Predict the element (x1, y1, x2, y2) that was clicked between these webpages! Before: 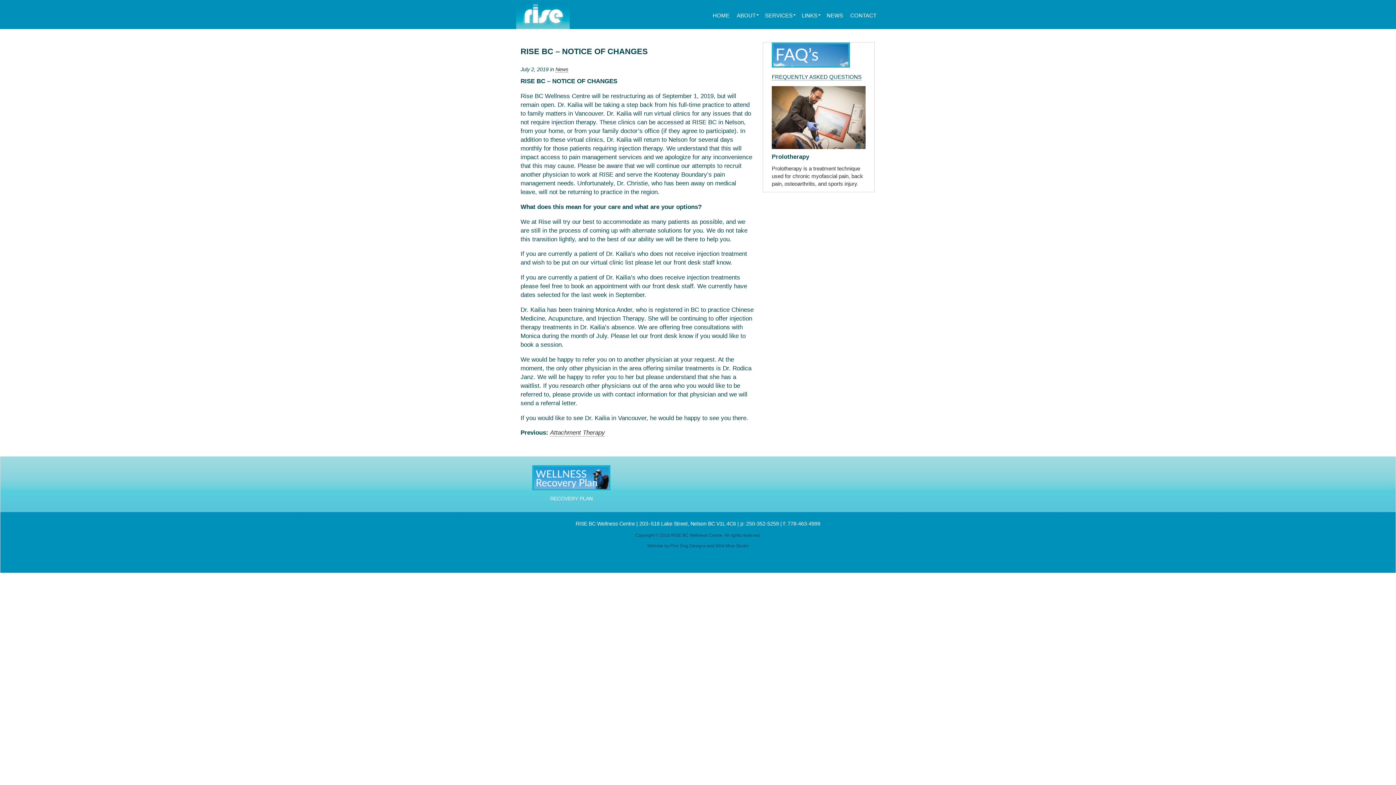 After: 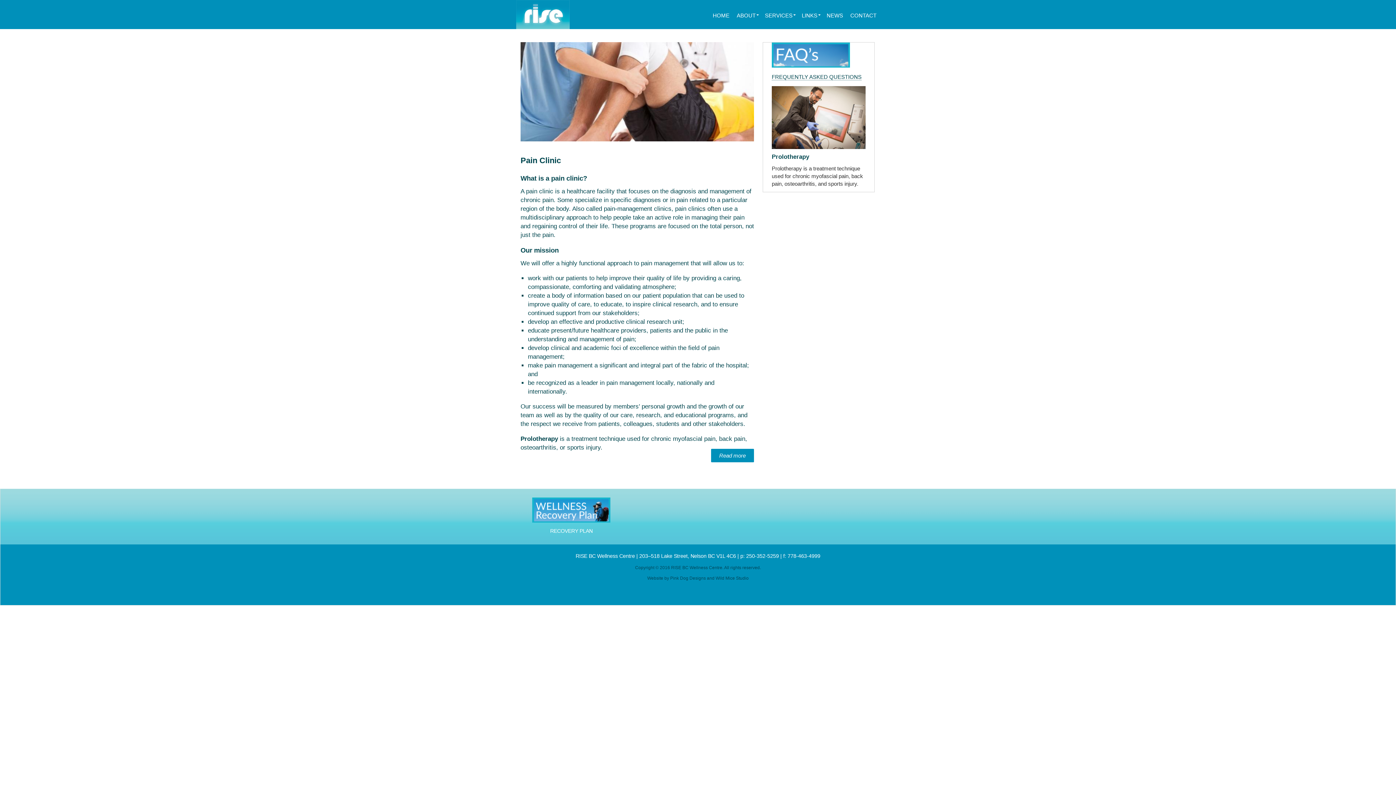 Action: bbox: (762, 12, 792, 18) label: SERVICES